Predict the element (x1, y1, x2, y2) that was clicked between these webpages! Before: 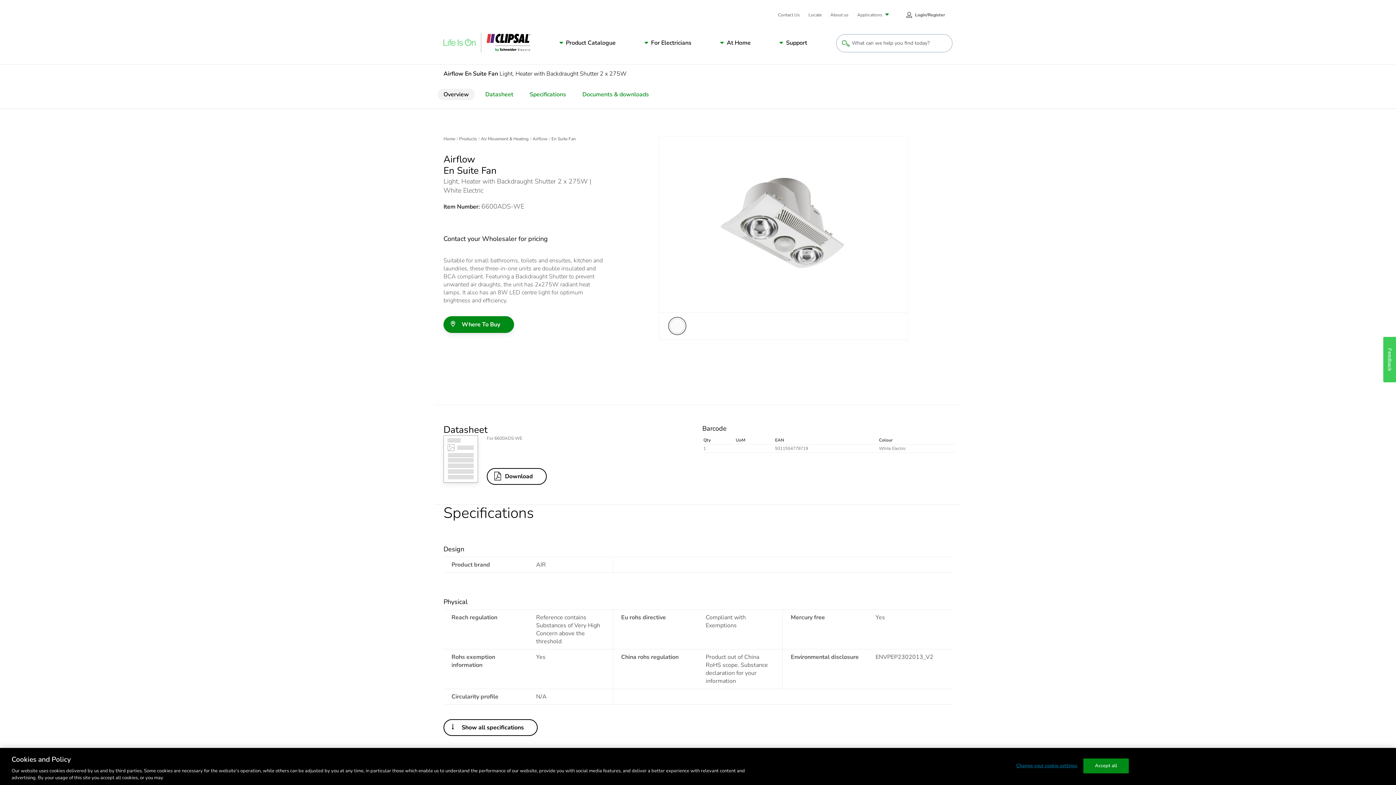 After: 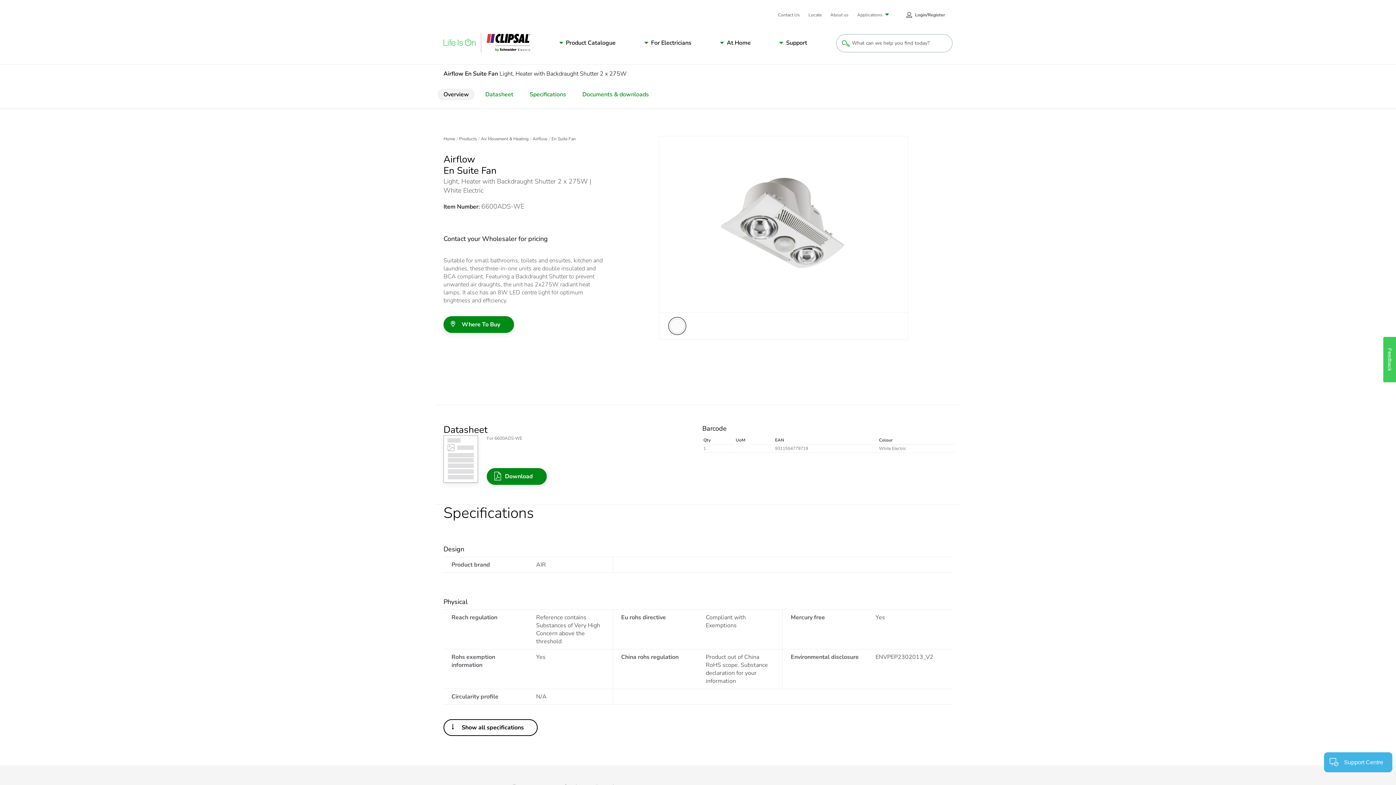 Action: bbox: (486, 468, 546, 484) label: Download